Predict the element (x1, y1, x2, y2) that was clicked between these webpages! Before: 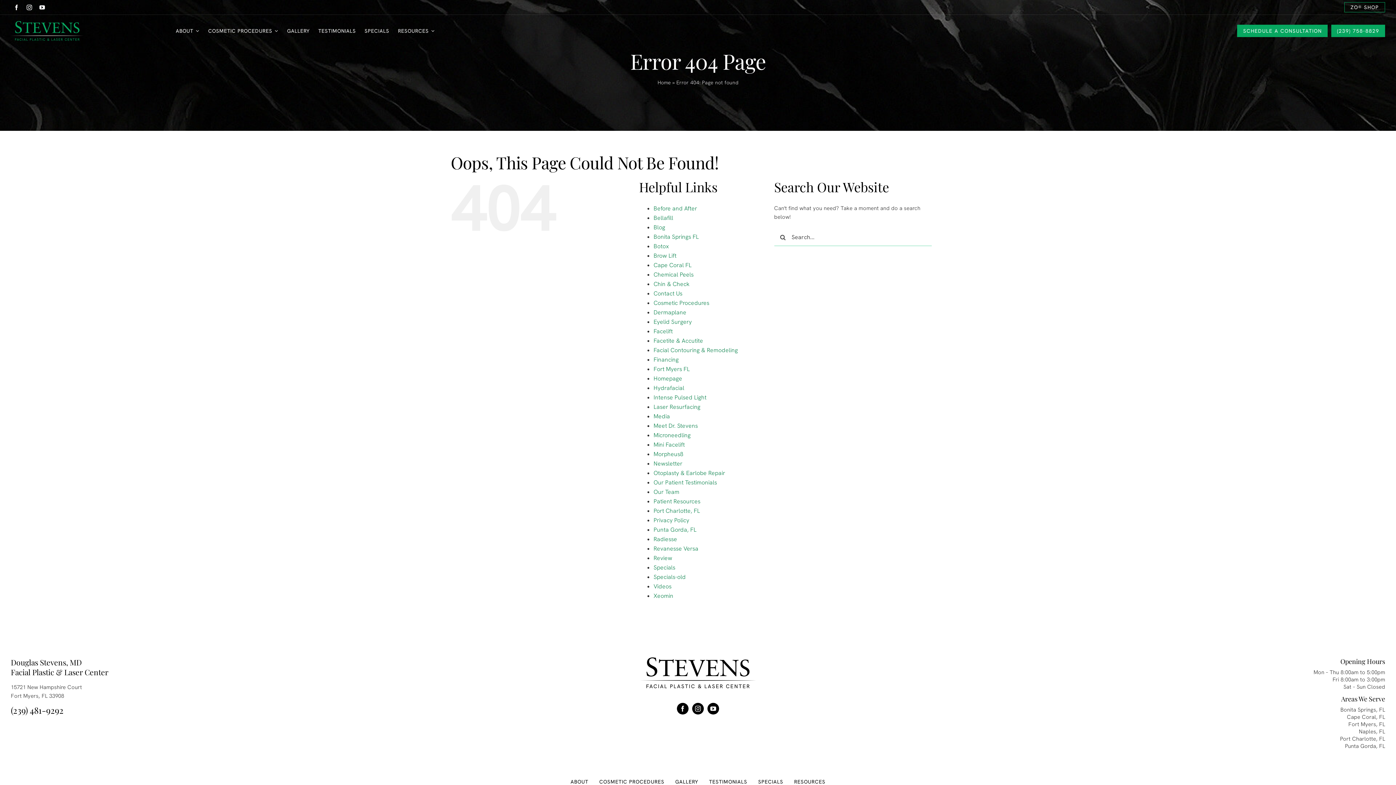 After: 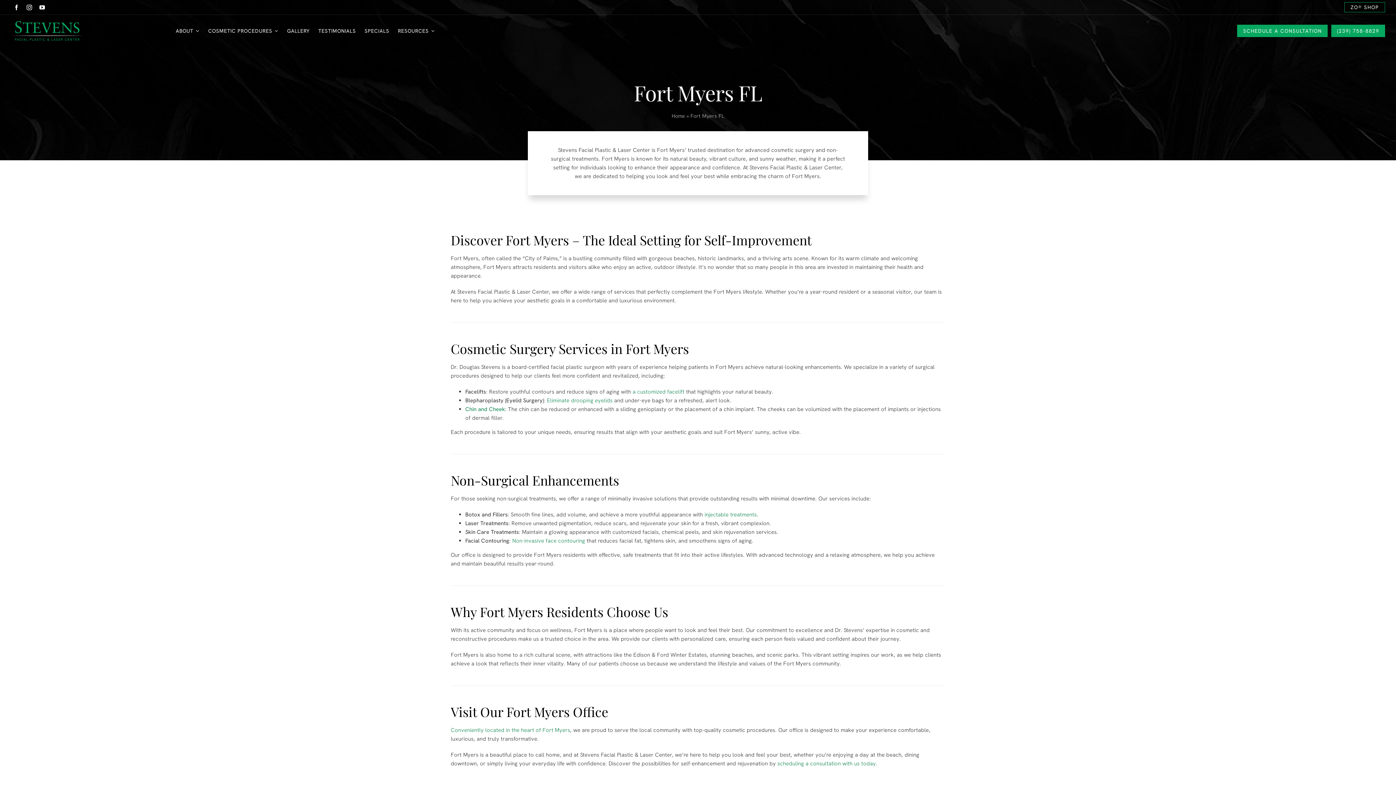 Action: label: Fort Myers, FL bbox: (1348, 721, 1385, 728)